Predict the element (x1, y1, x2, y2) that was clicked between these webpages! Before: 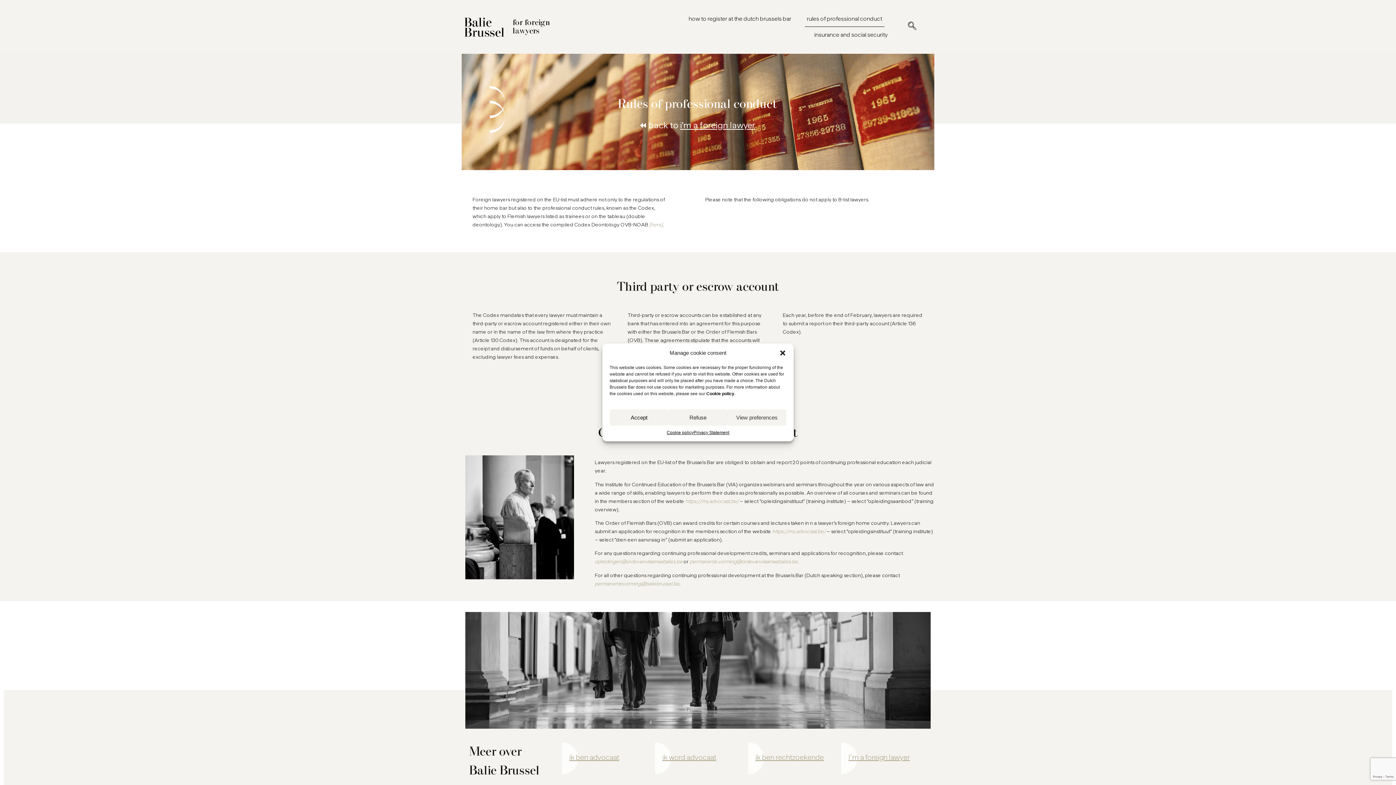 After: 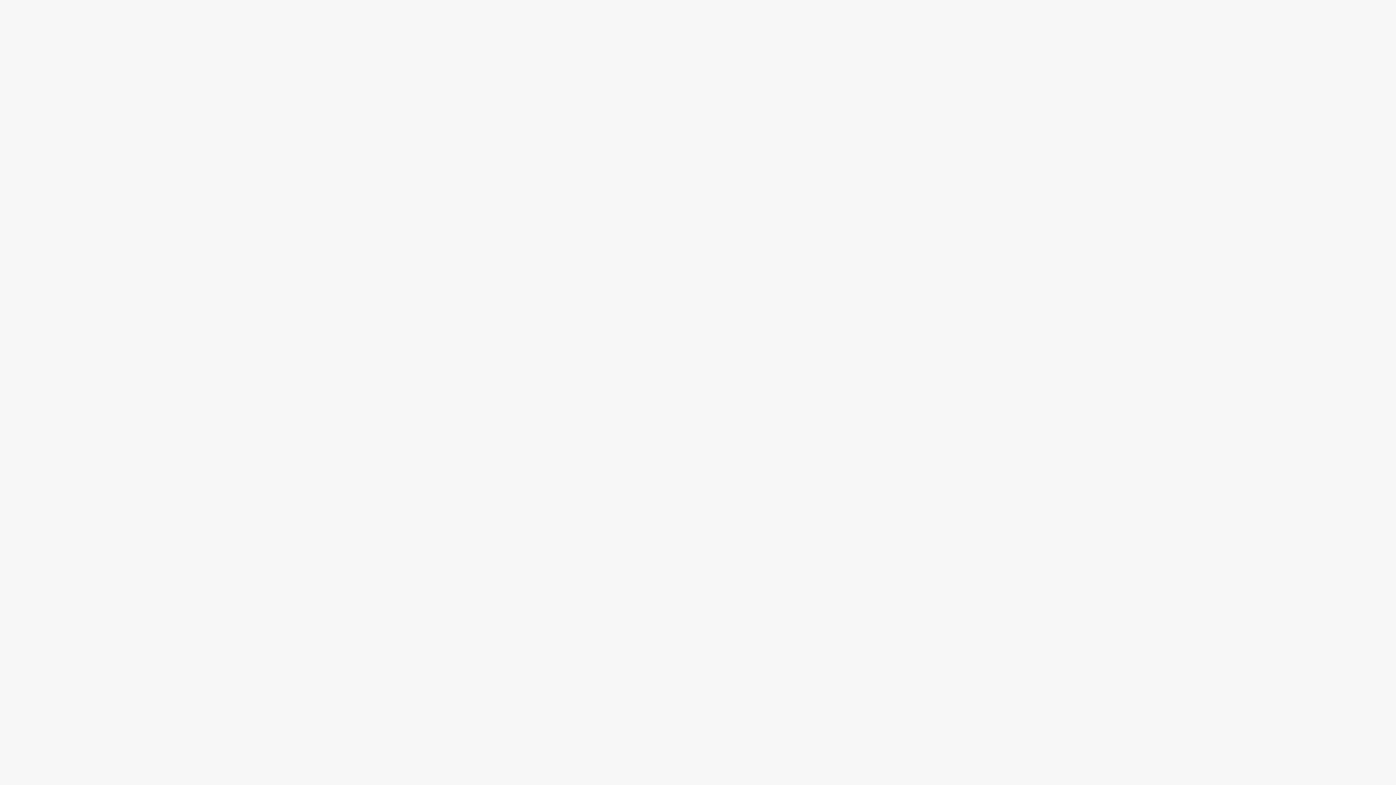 Action: bbox: (685, 498, 739, 504) label: https://my.advocaat.be/